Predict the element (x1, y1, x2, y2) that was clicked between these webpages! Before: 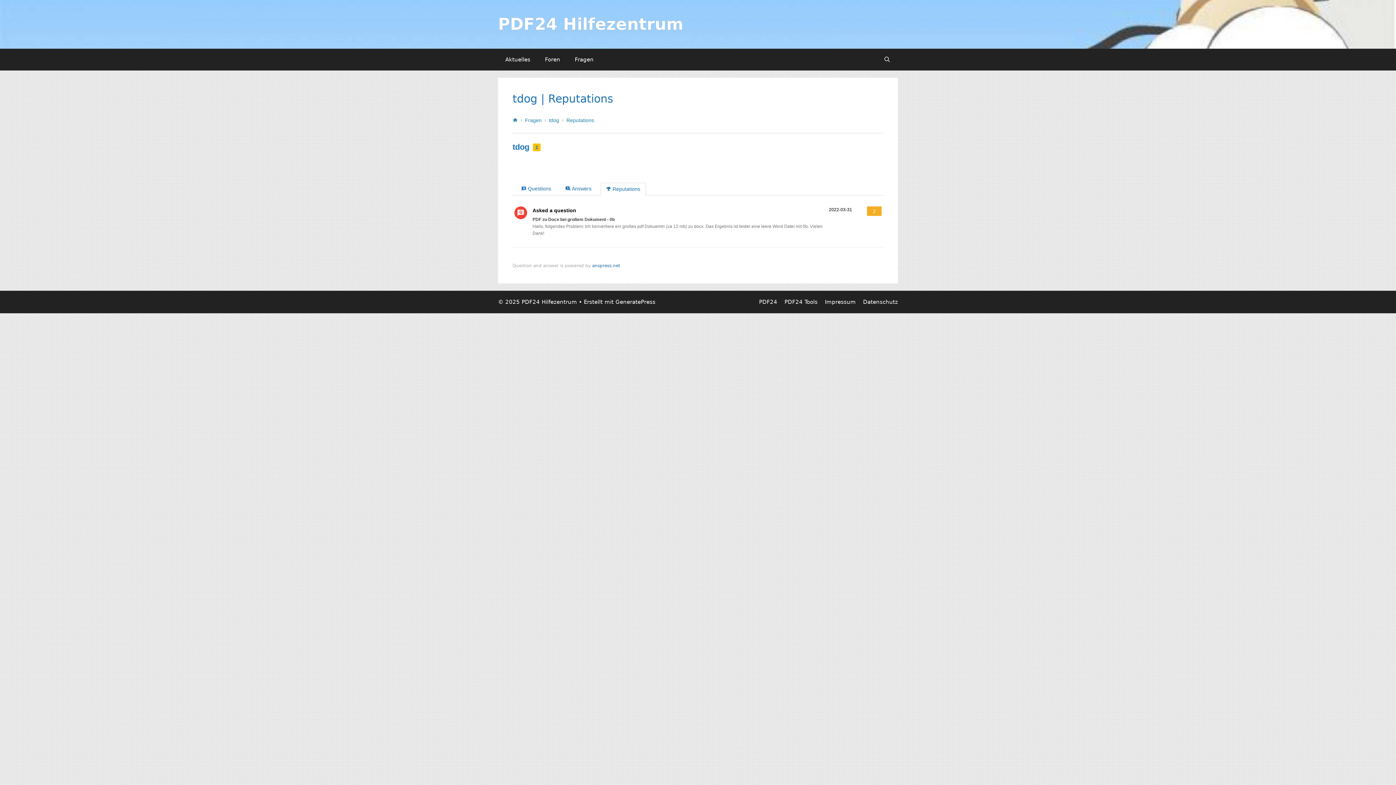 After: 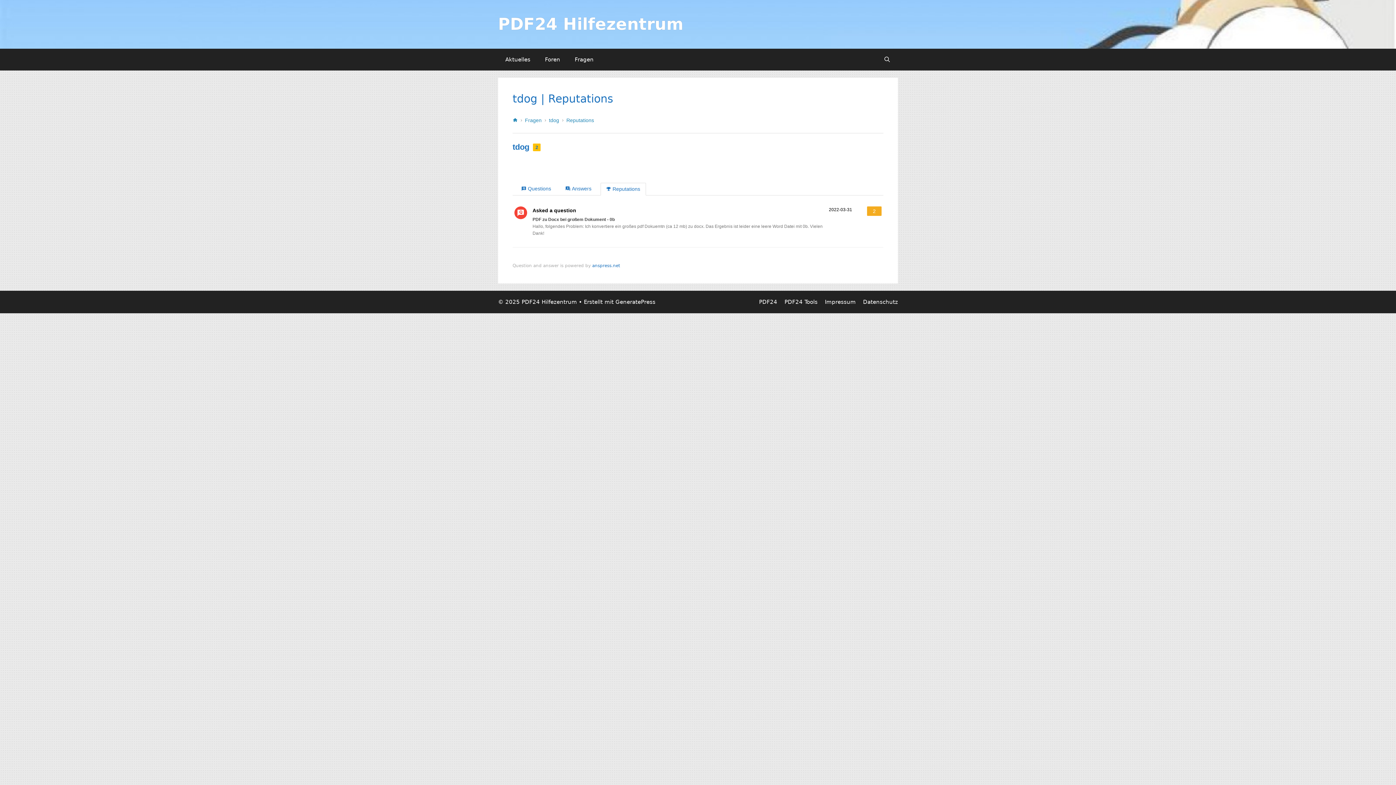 Action: bbox: (533, 143, 540, 151) label: 2